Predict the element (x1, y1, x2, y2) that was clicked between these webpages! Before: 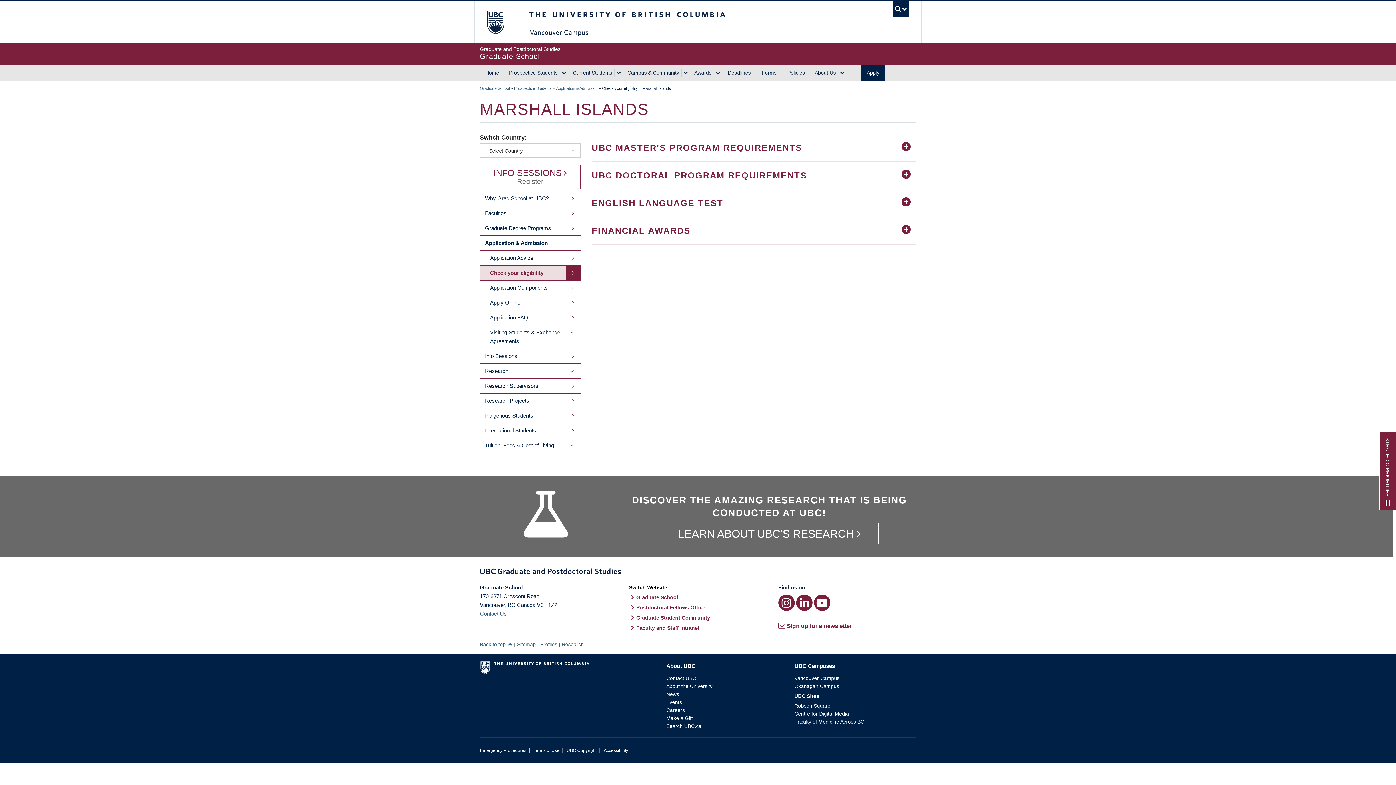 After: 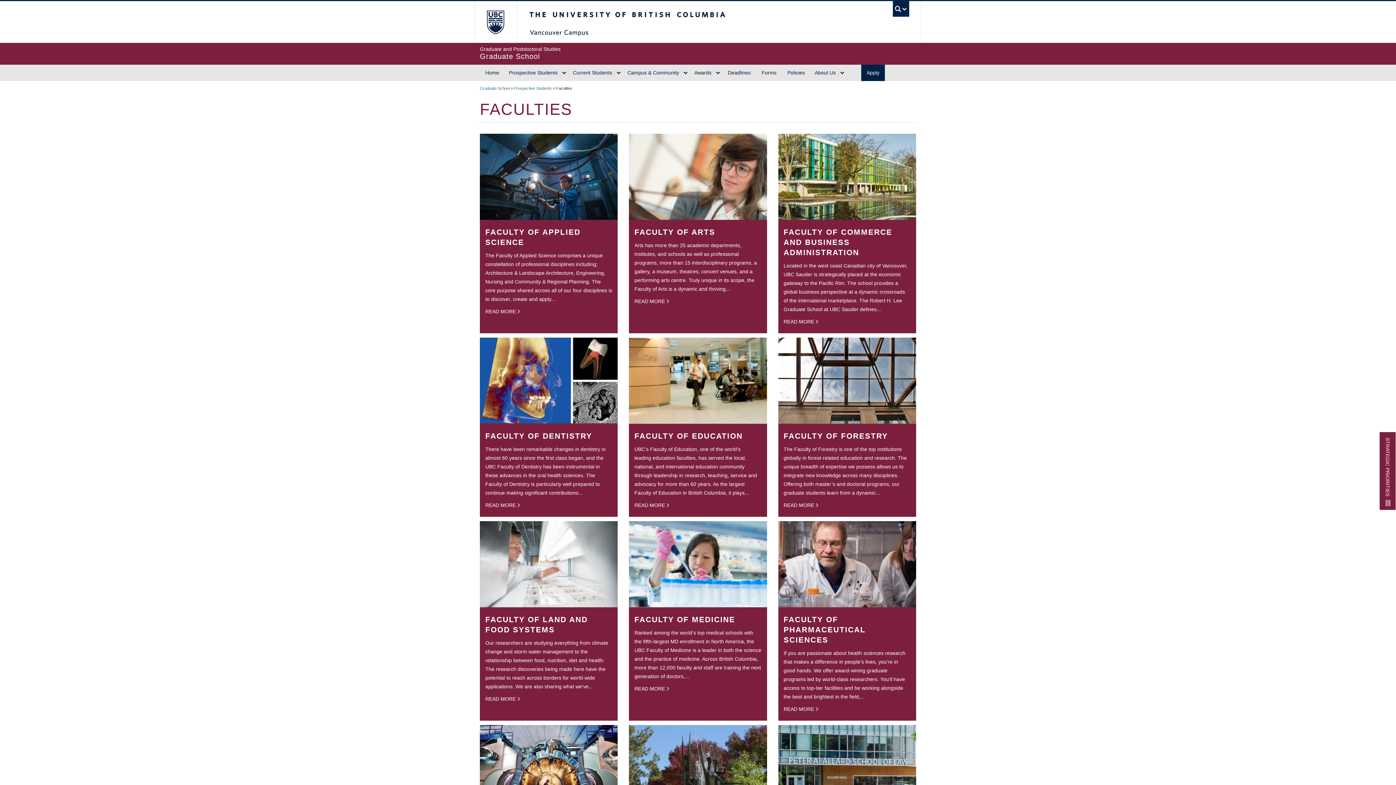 Action: bbox: (480, 206, 580, 221) label: Faculties